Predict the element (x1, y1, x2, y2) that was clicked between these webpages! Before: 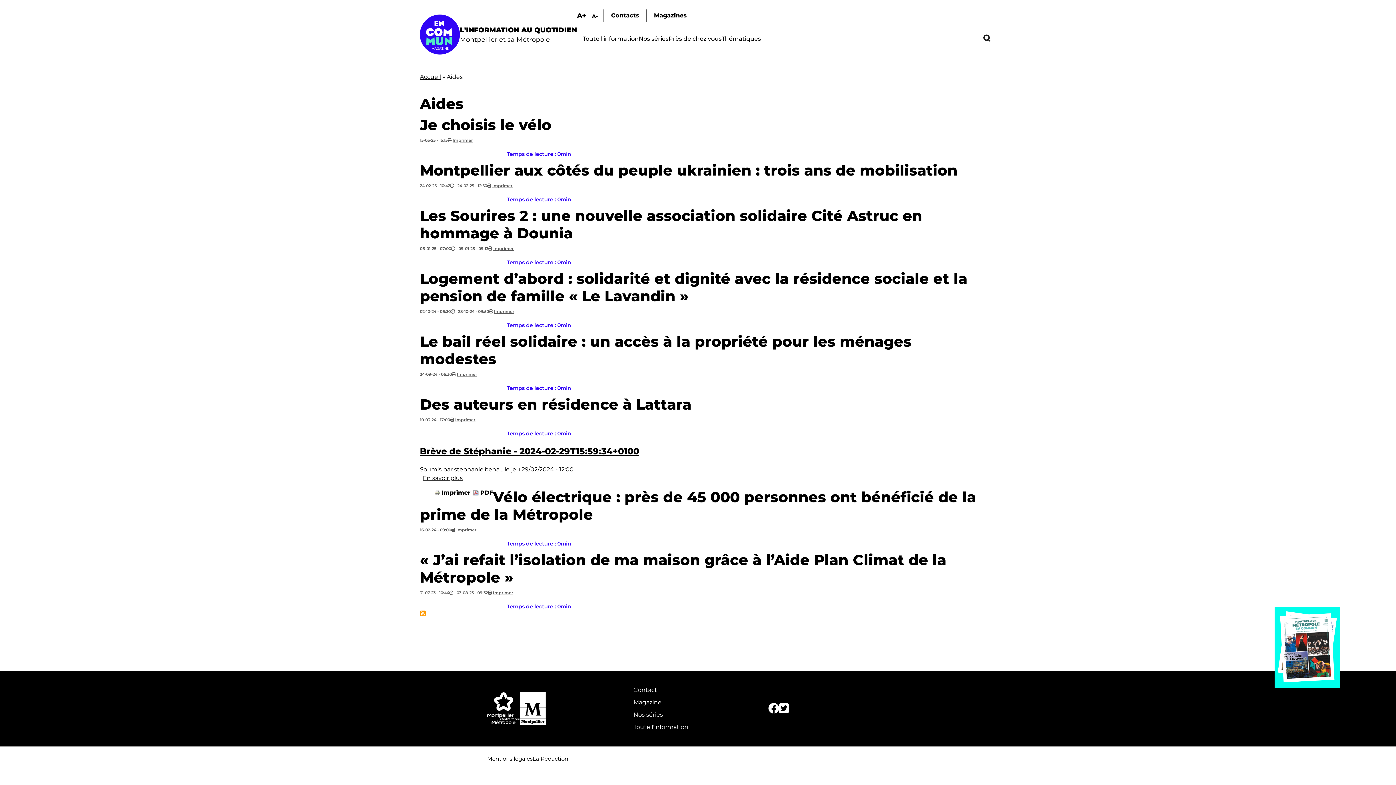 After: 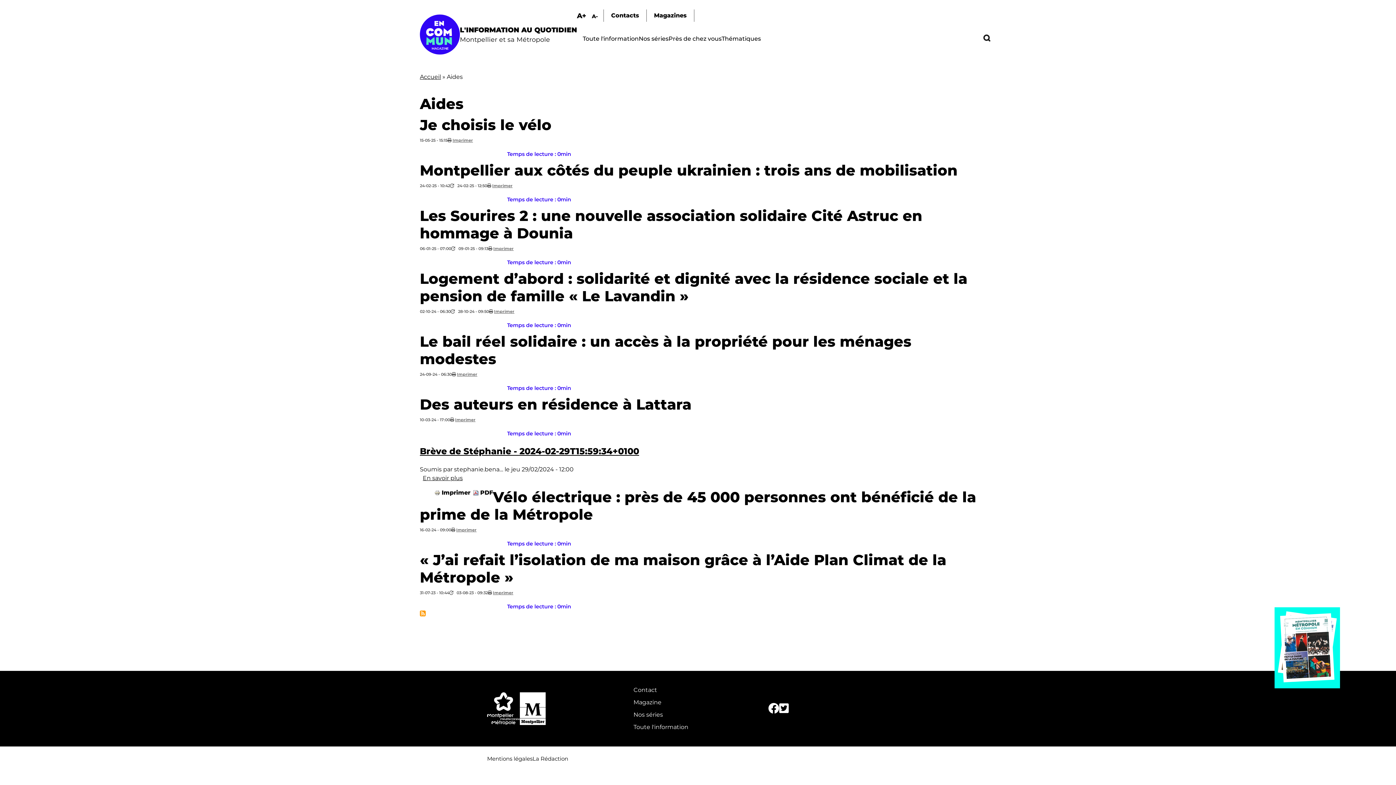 Action: label: Imprimer bbox: (452, 137, 473, 142)